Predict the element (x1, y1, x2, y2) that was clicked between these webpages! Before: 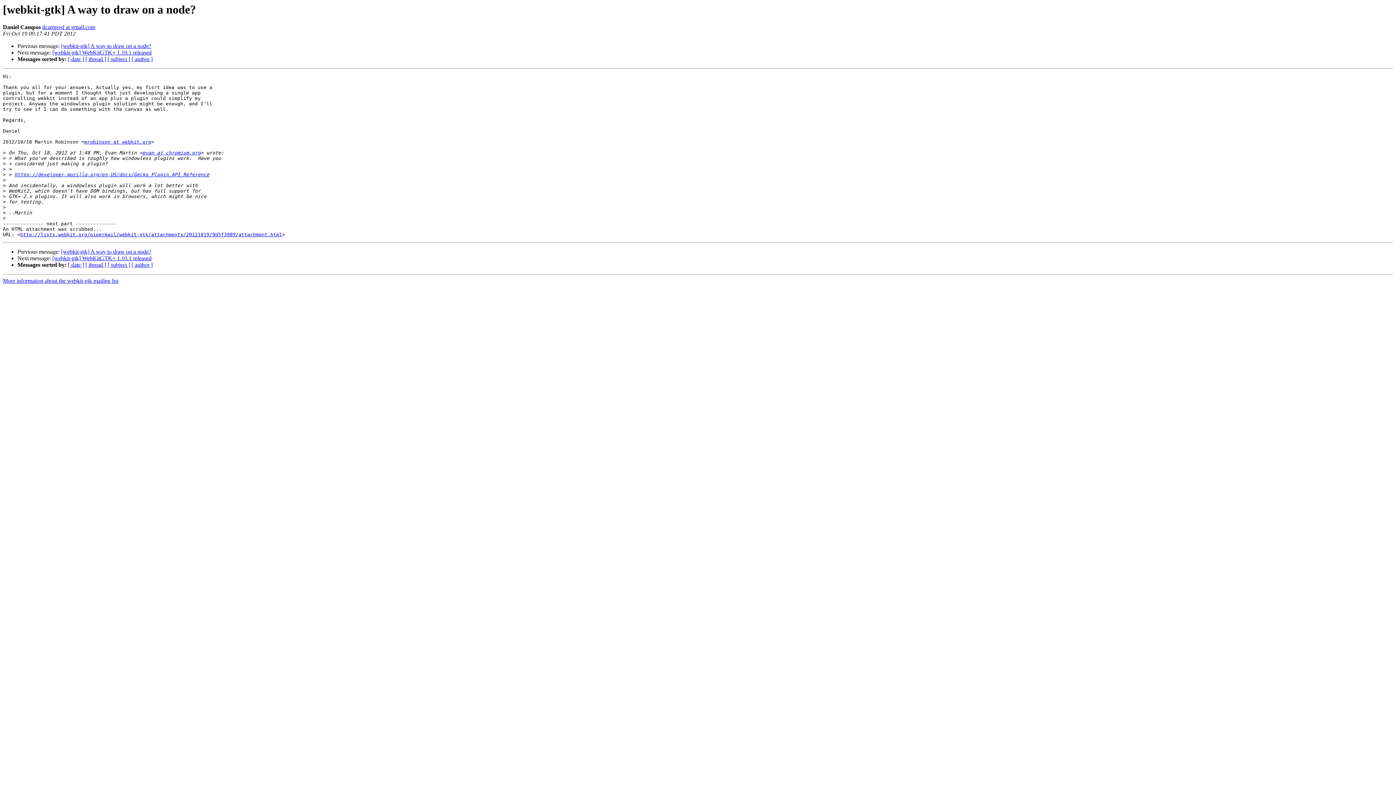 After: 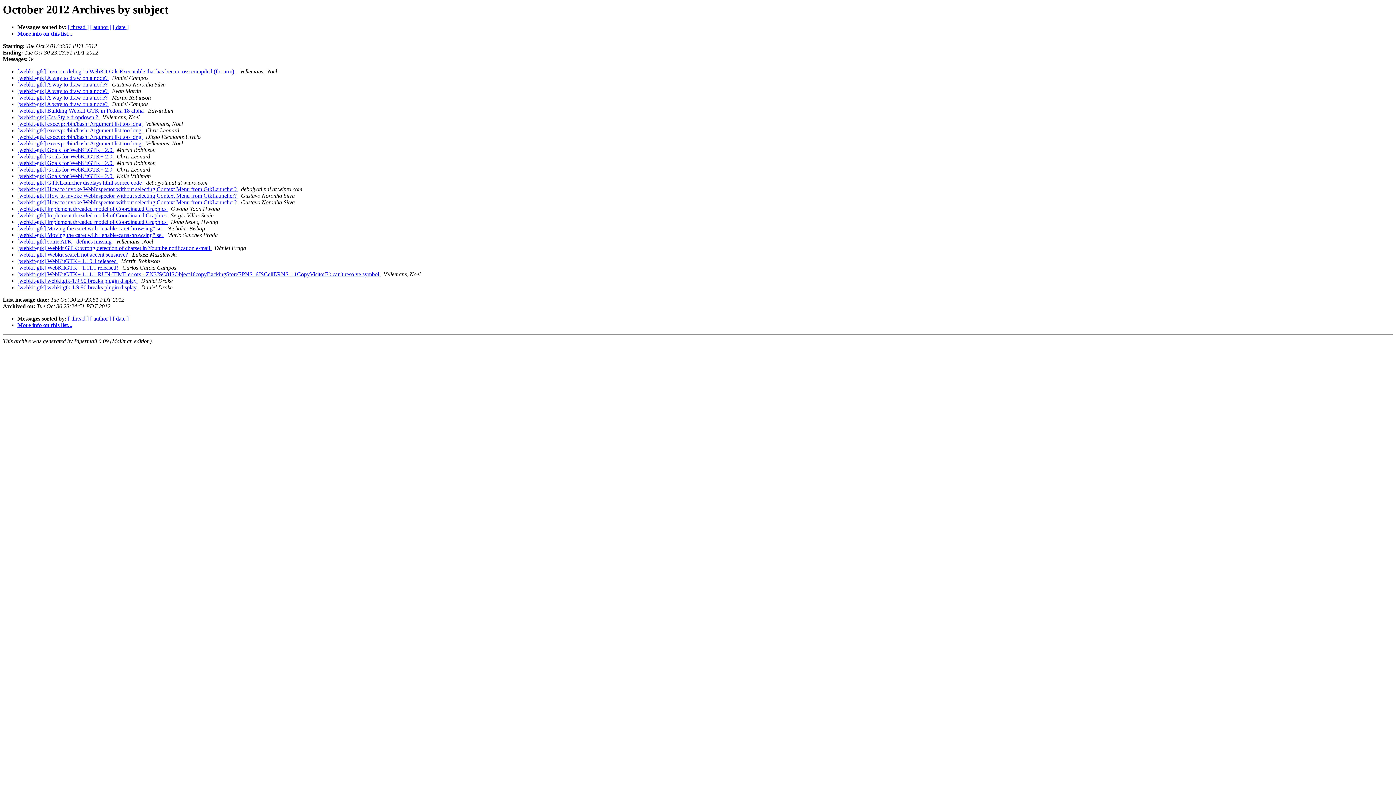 Action: label: [ subject ] bbox: (107, 261, 130, 268)